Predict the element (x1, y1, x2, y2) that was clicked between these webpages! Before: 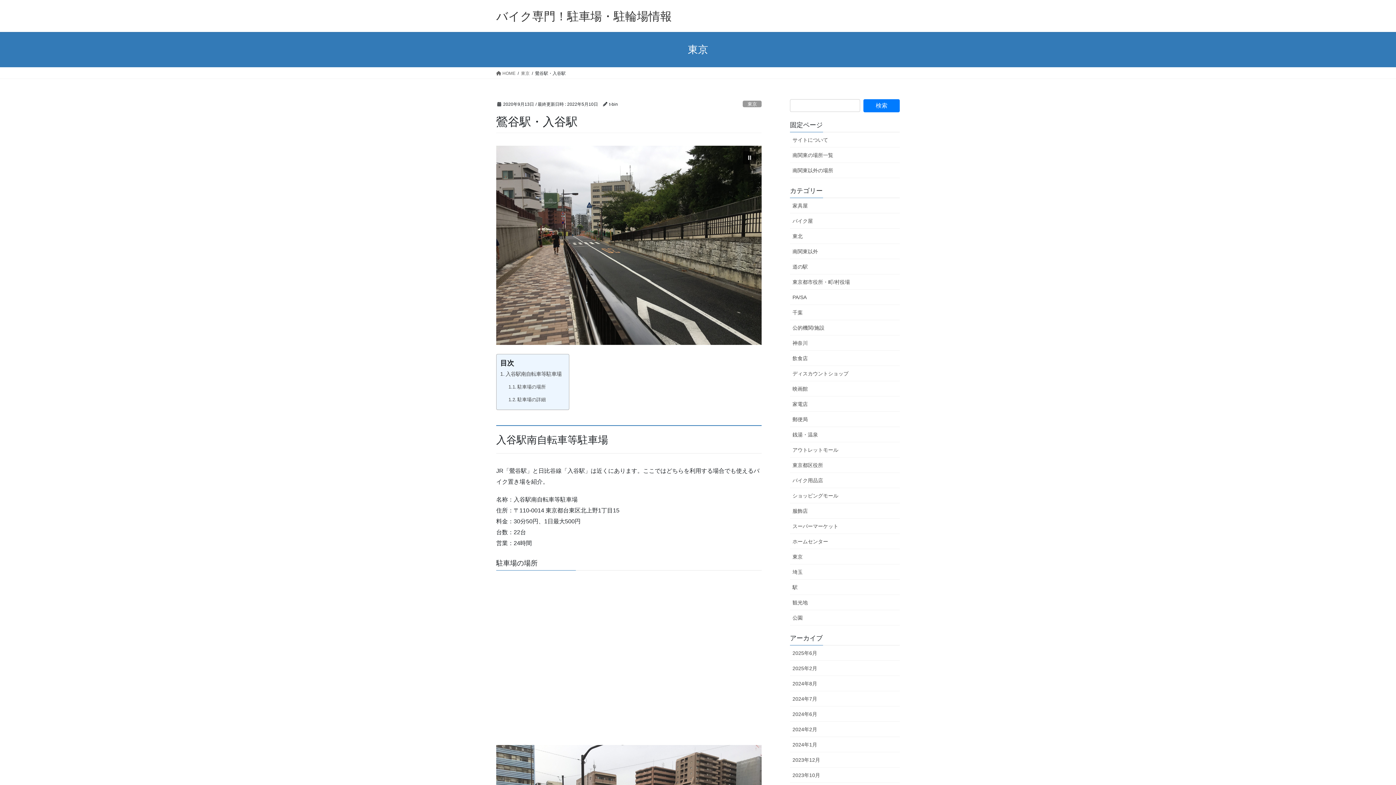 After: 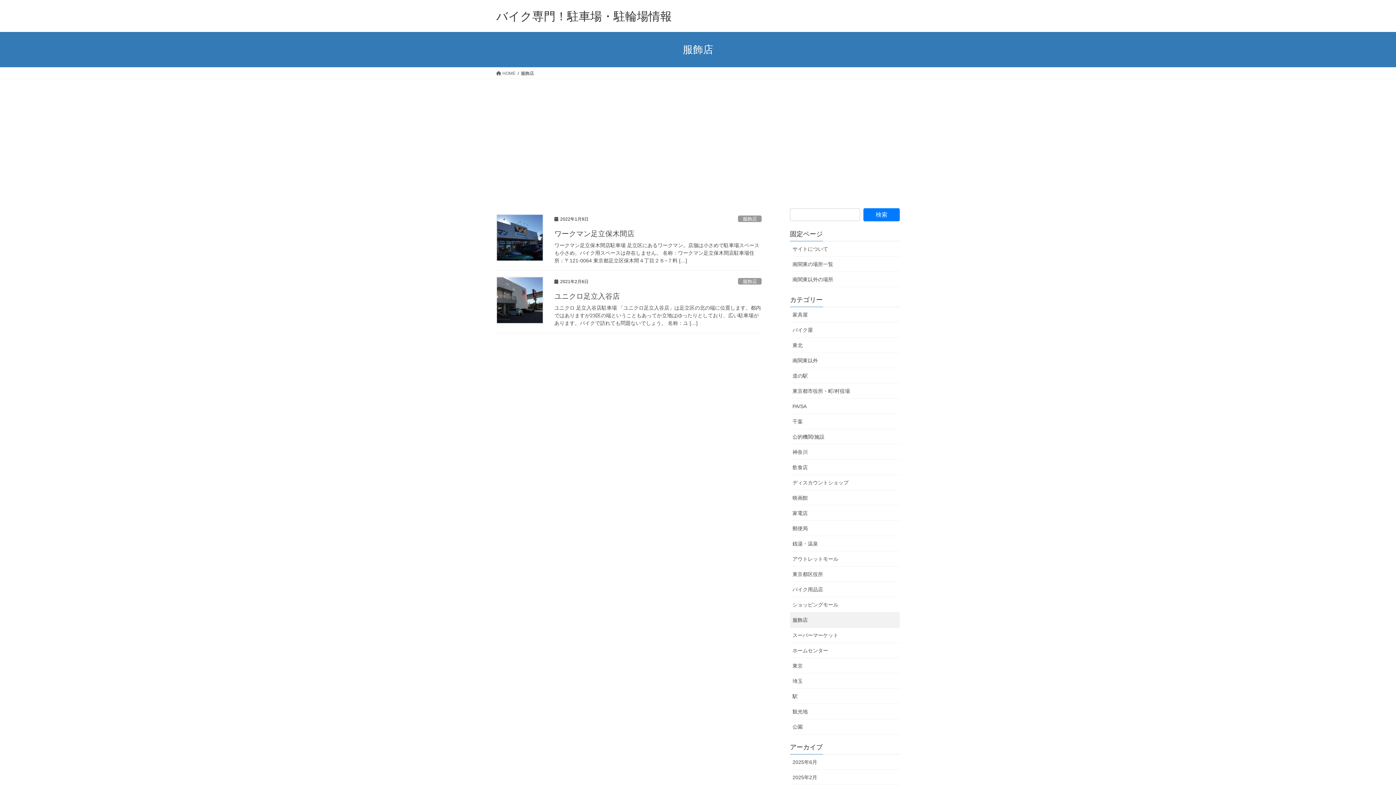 Action: label: 服飾店 bbox: (790, 503, 900, 518)